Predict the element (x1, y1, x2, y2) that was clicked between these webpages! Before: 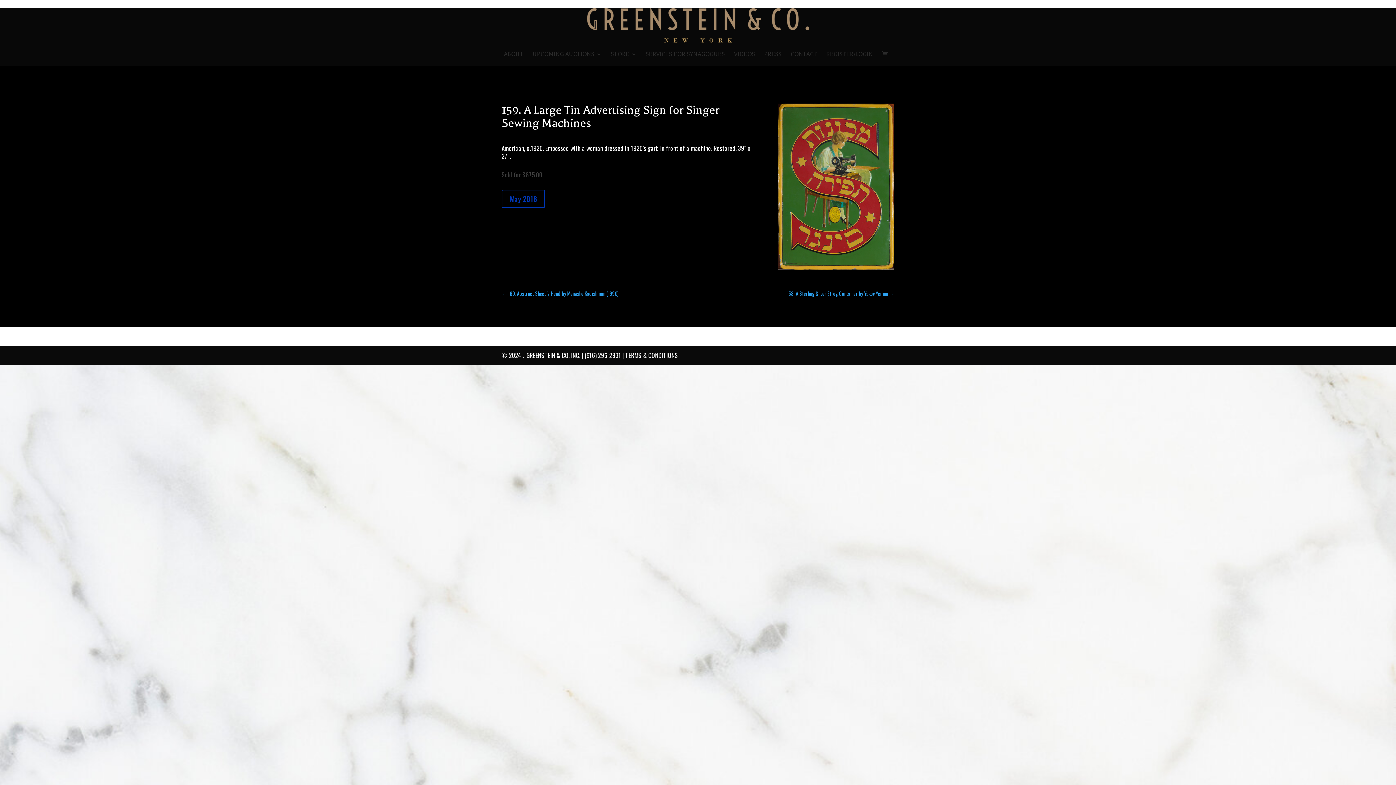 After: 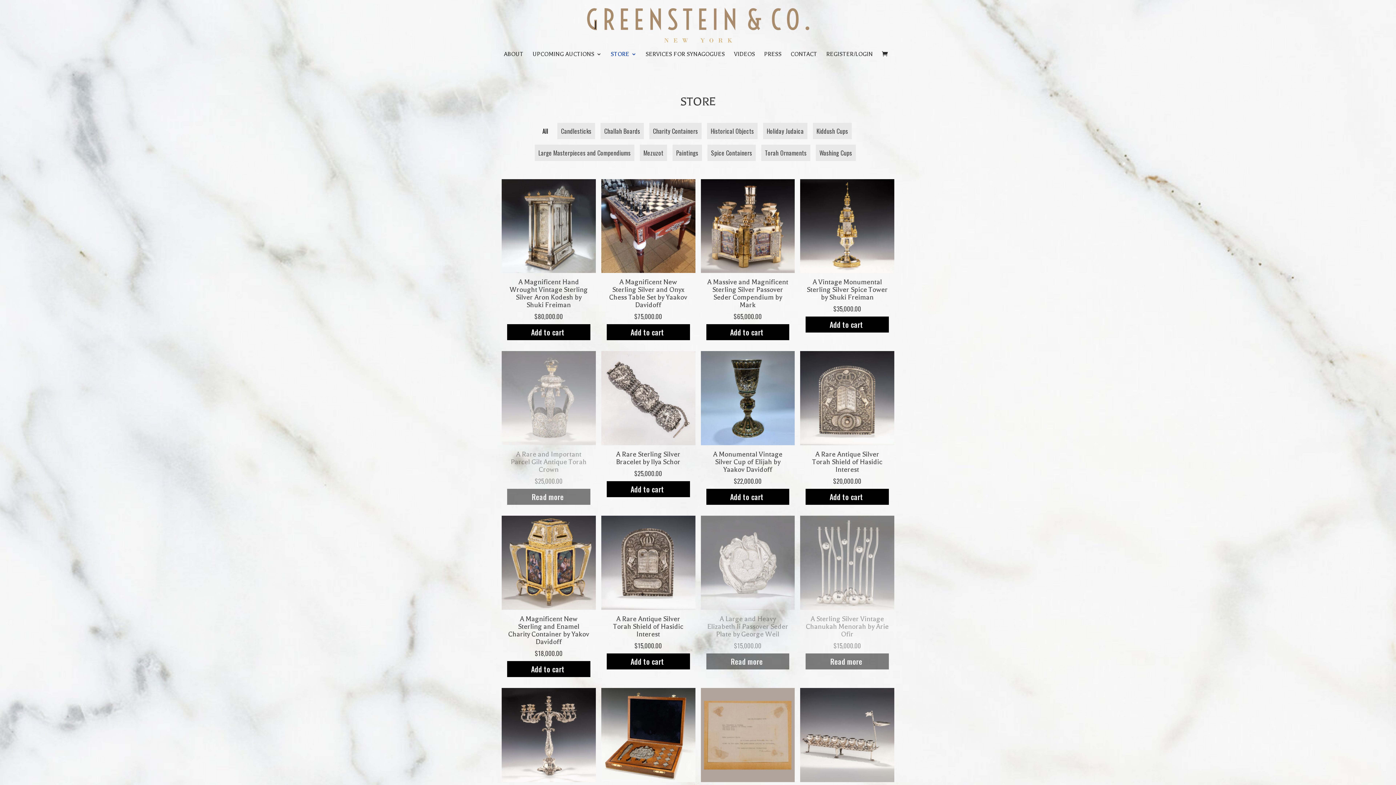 Action: bbox: (610, 51, 636, 65) label: STORE